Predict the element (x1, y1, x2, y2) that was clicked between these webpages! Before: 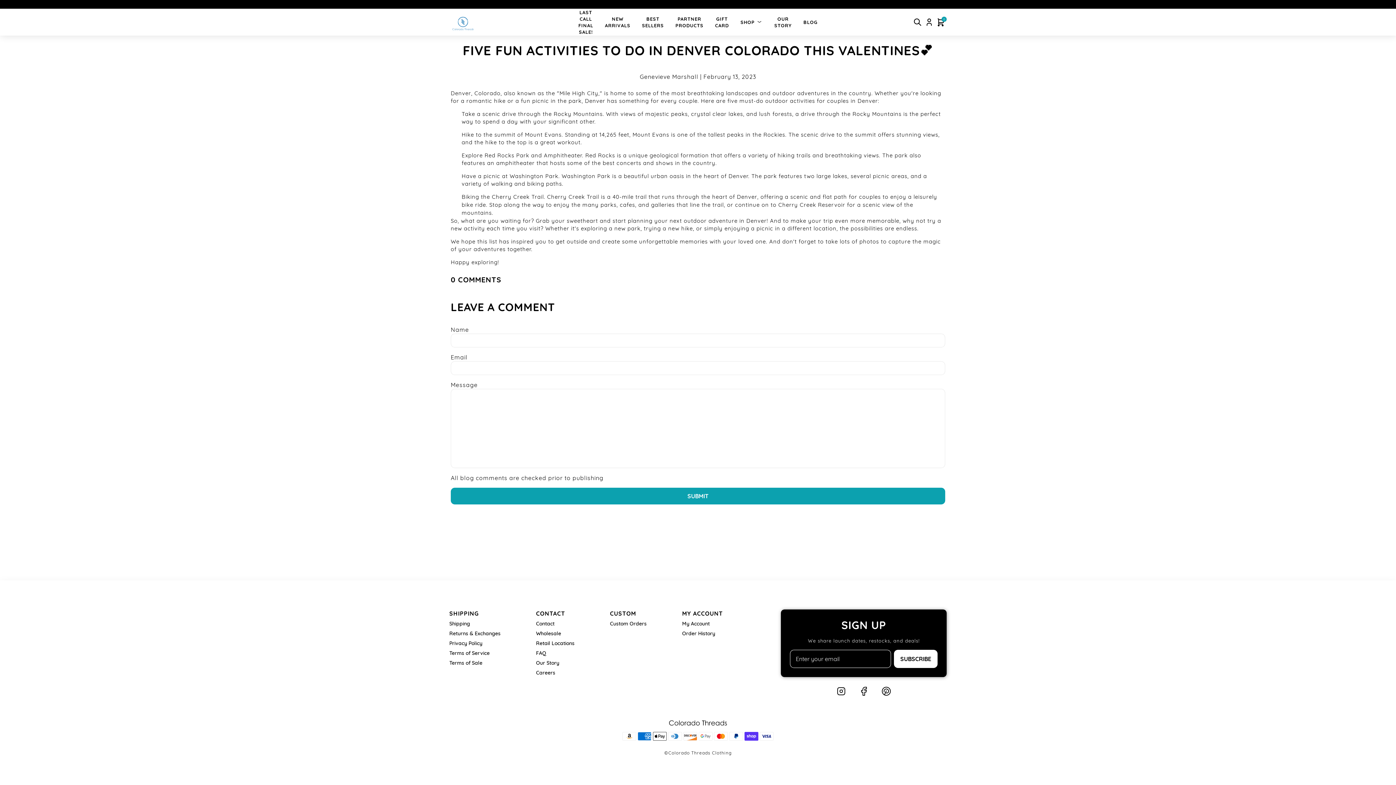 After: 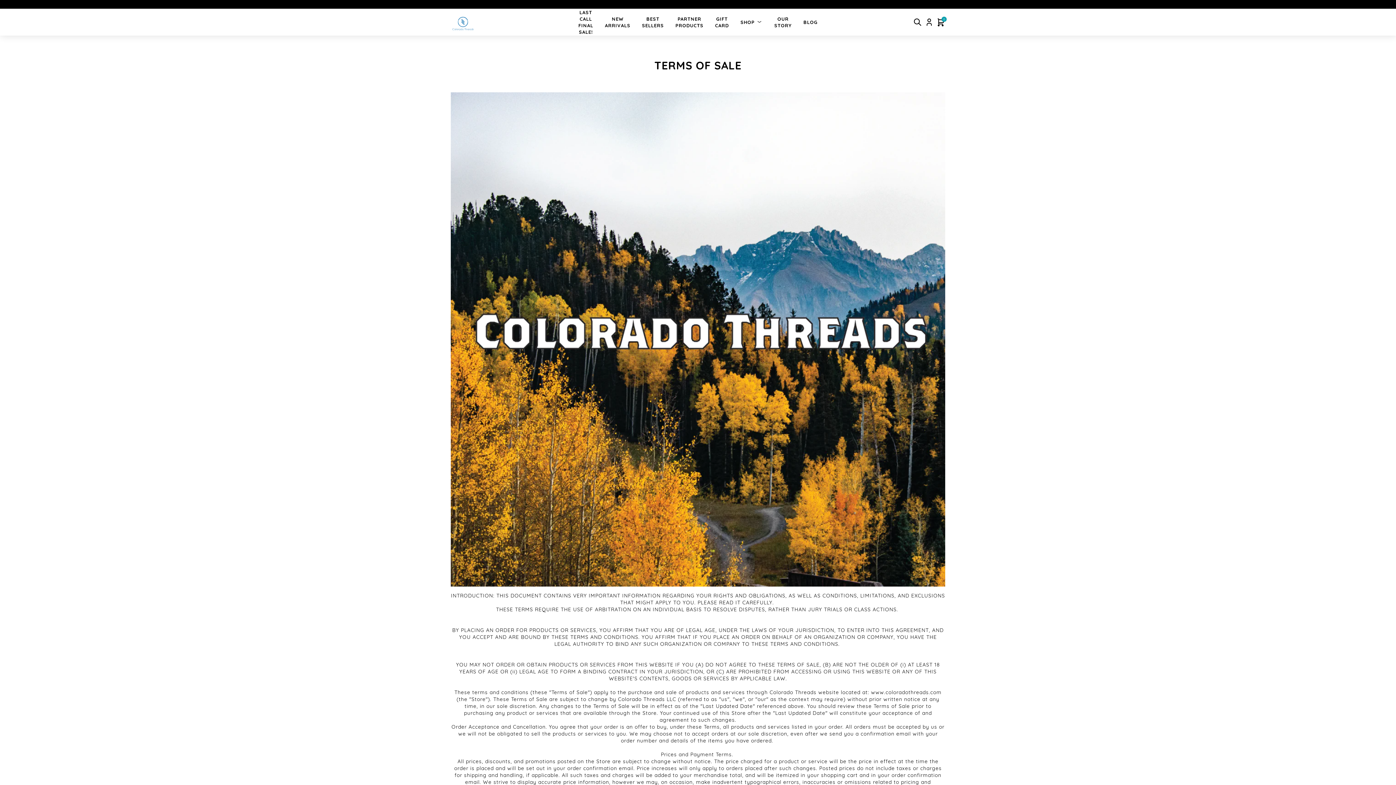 Action: label: Terms of Sale bbox: (449, 659, 500, 666)